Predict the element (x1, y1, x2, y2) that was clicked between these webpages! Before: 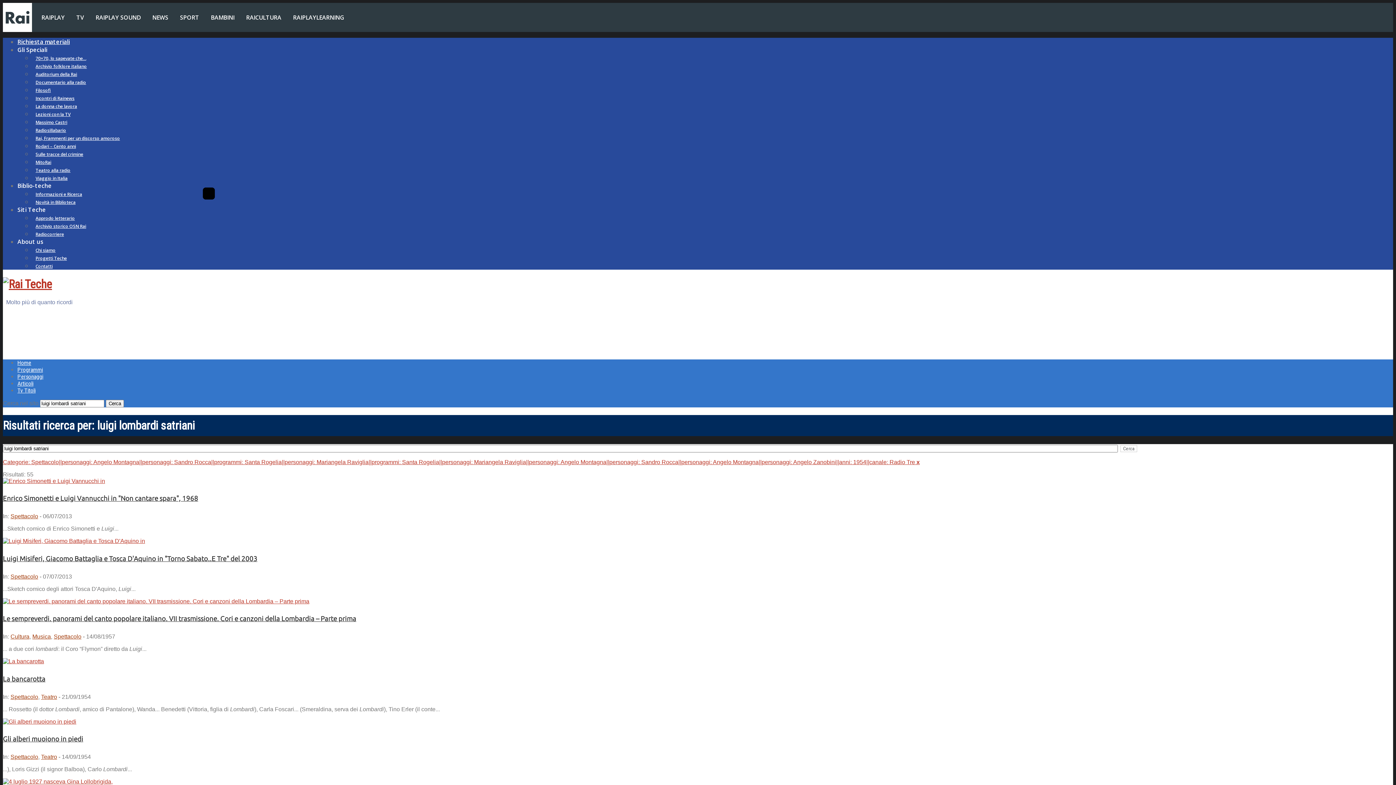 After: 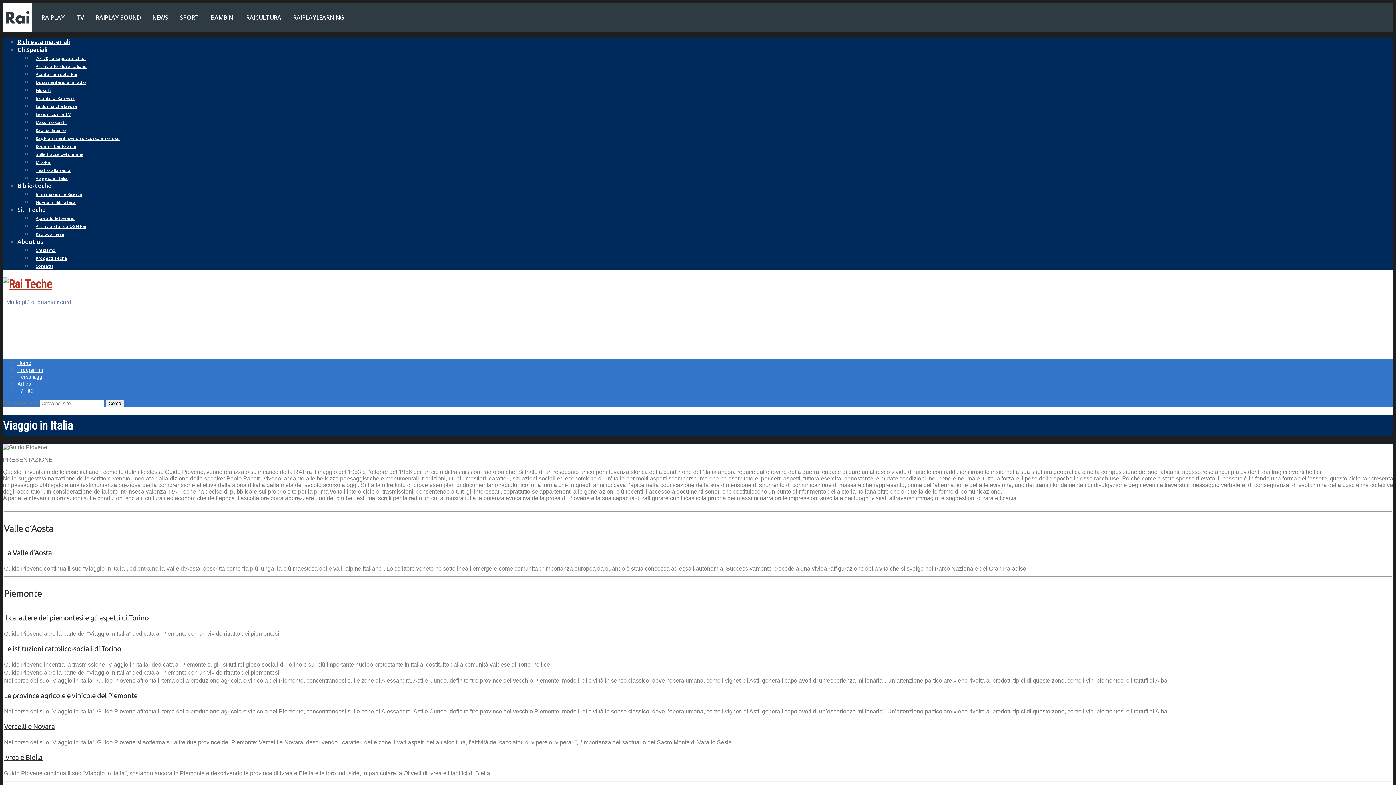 Action: label: Viaggio in Italia bbox: (32, 171, 71, 185)